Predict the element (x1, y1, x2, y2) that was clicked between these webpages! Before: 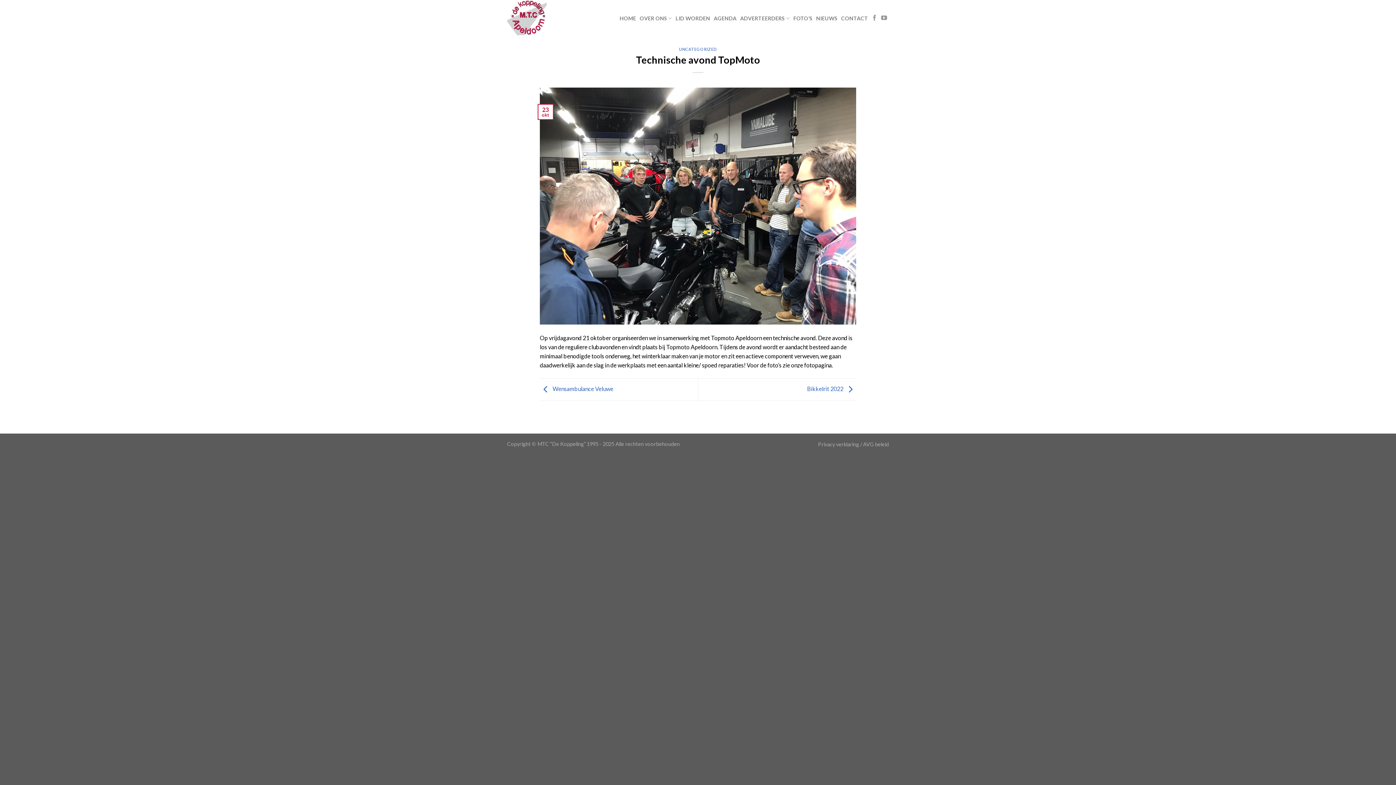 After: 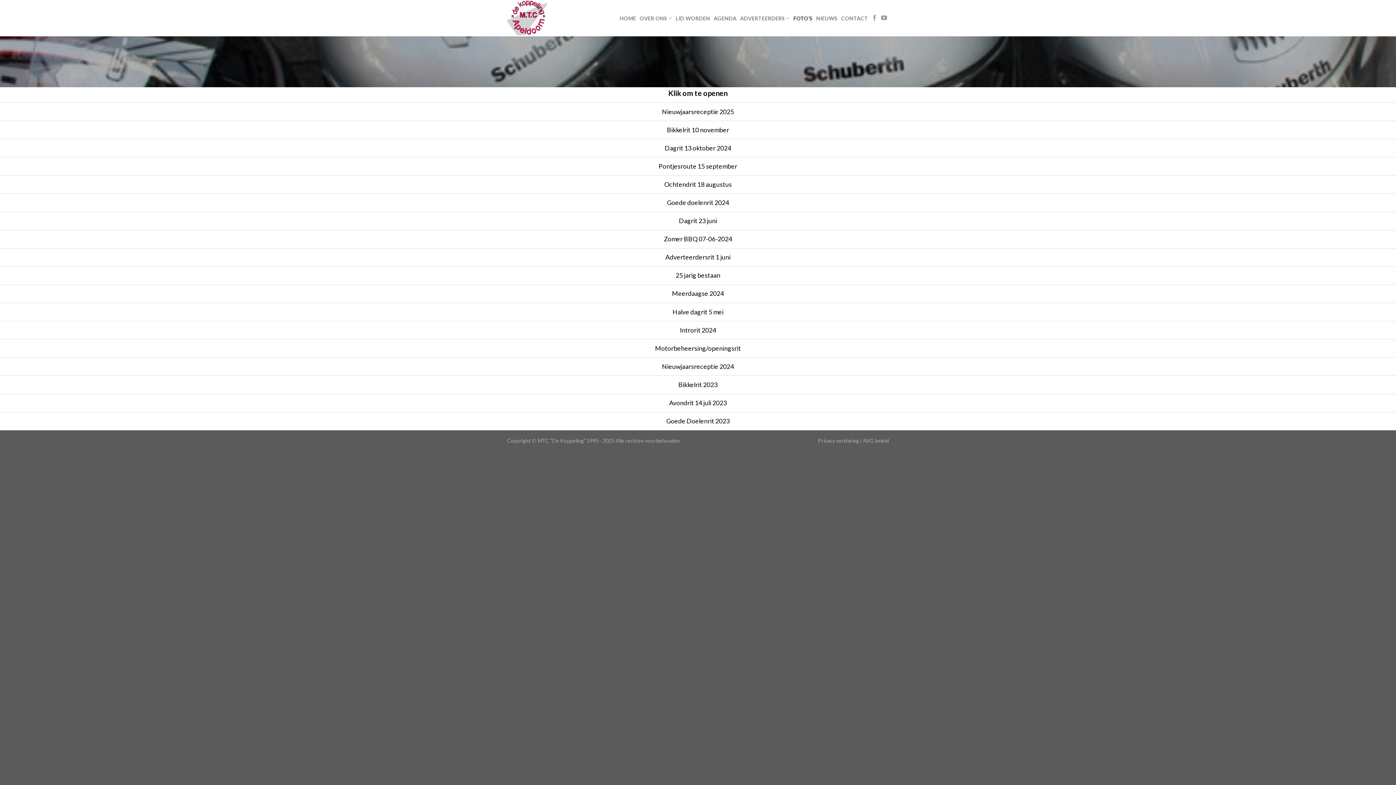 Action: bbox: (793, 10, 812, 26) label: FOTO’S